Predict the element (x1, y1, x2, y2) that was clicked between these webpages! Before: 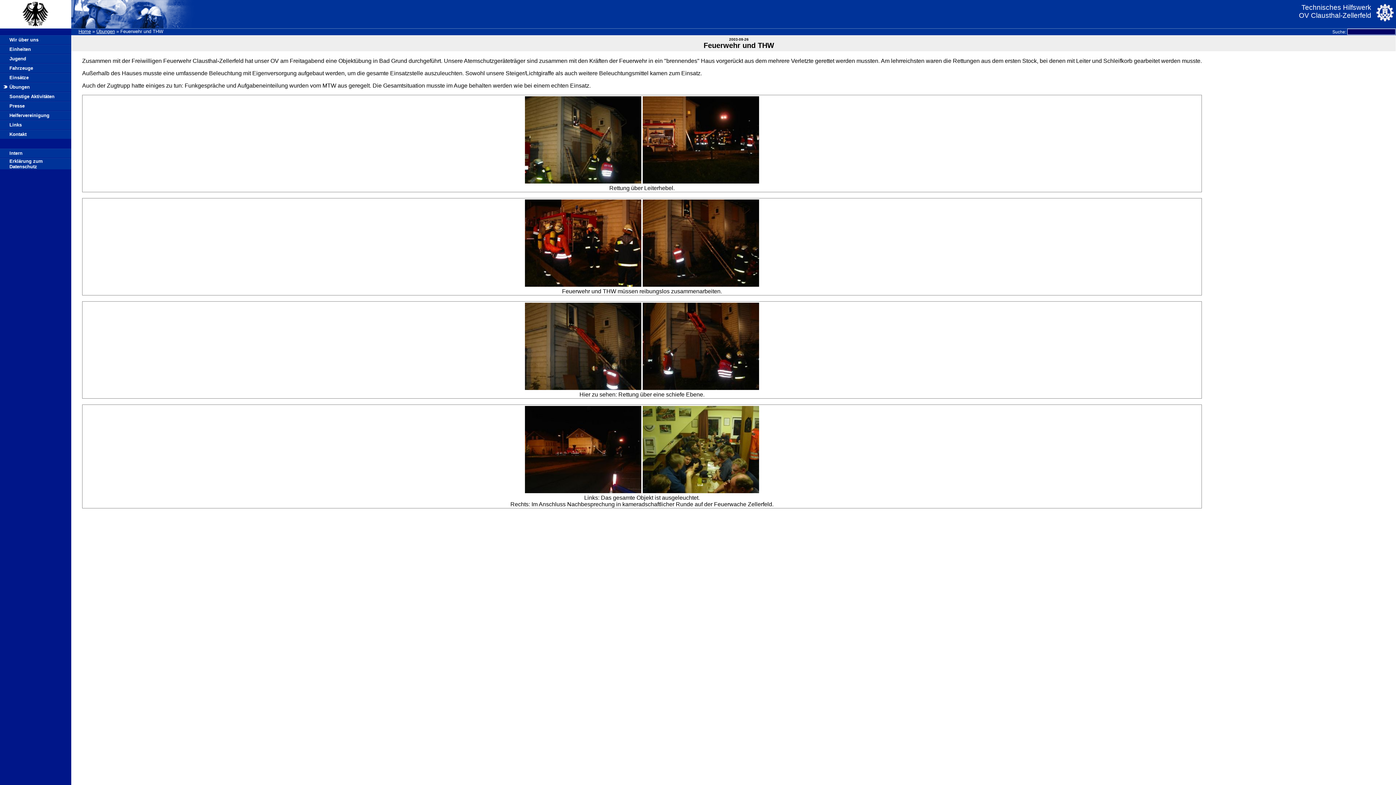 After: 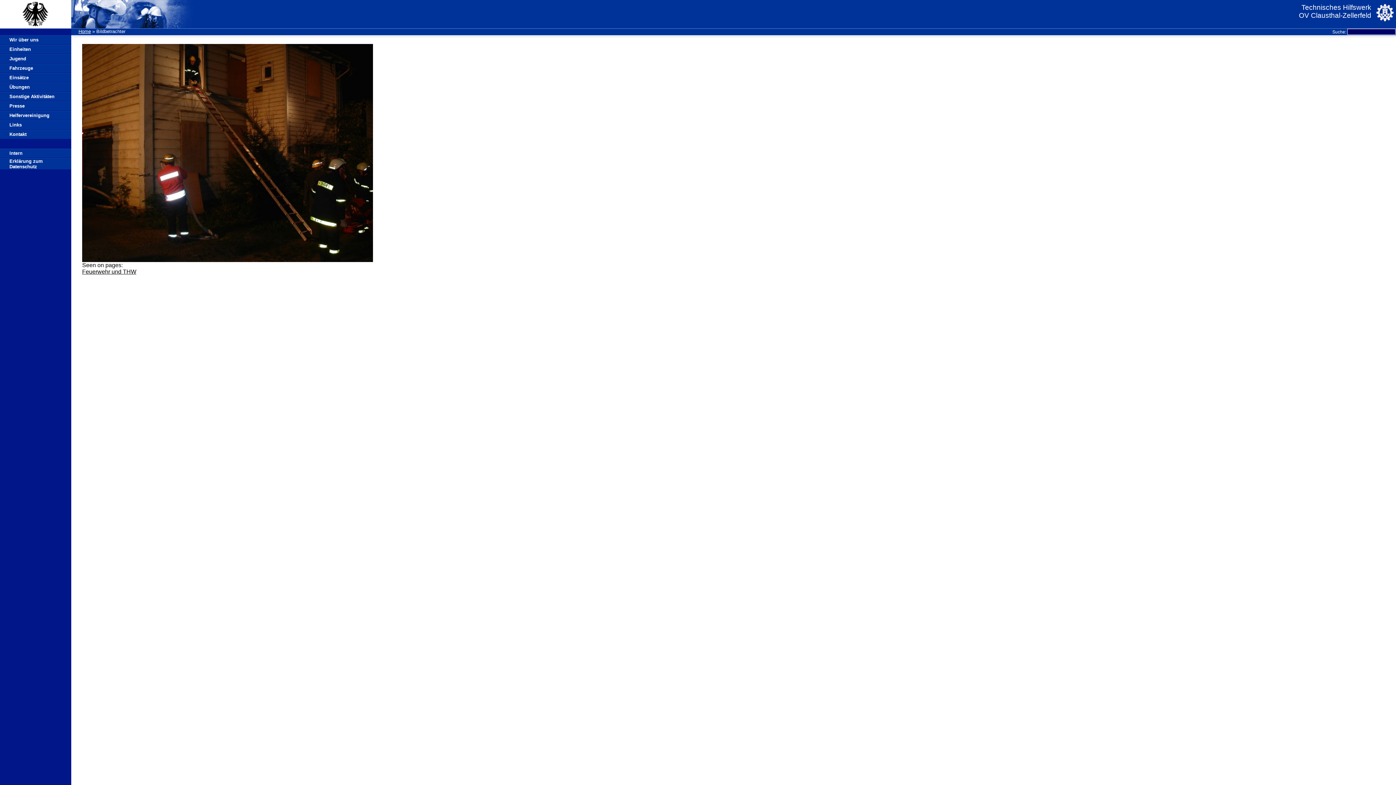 Action: bbox: (642, 281, 759, 288)